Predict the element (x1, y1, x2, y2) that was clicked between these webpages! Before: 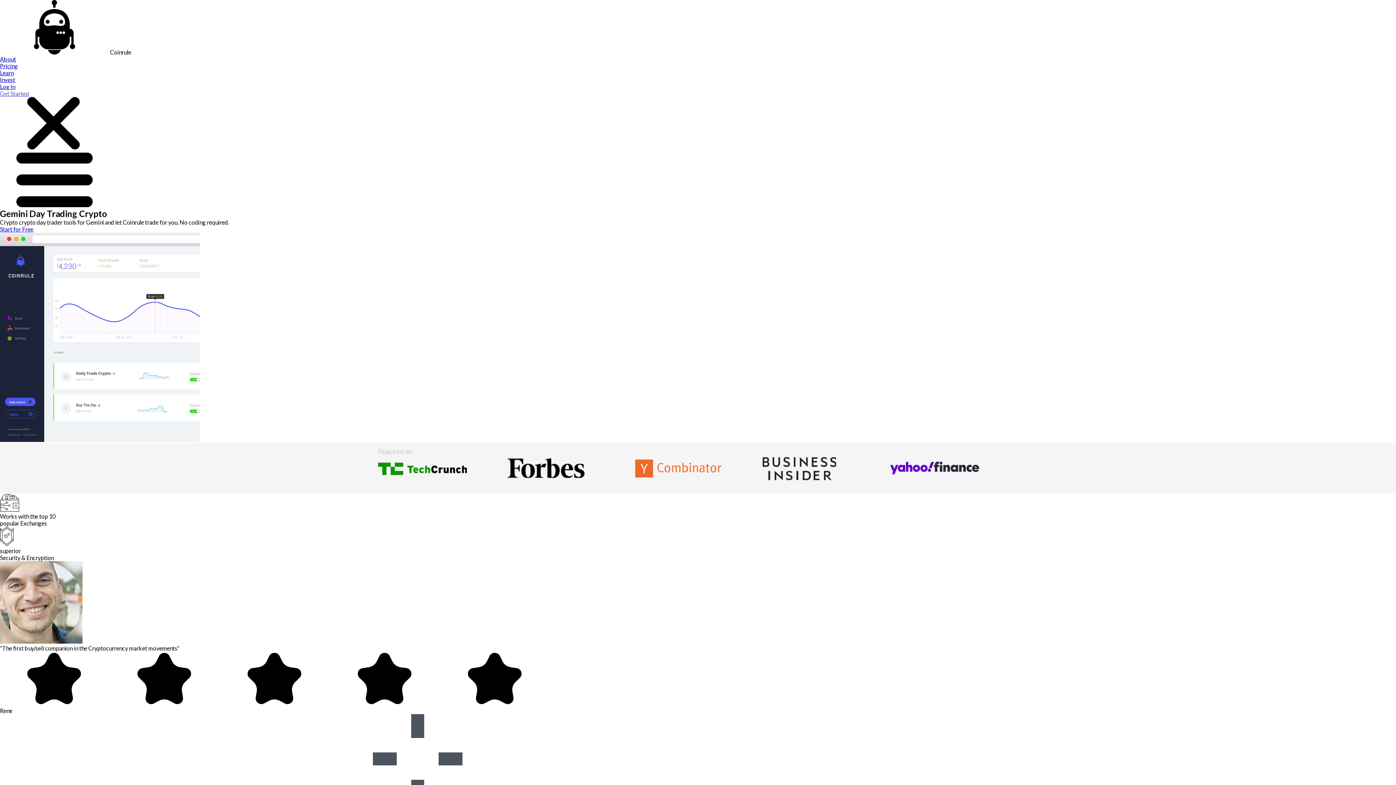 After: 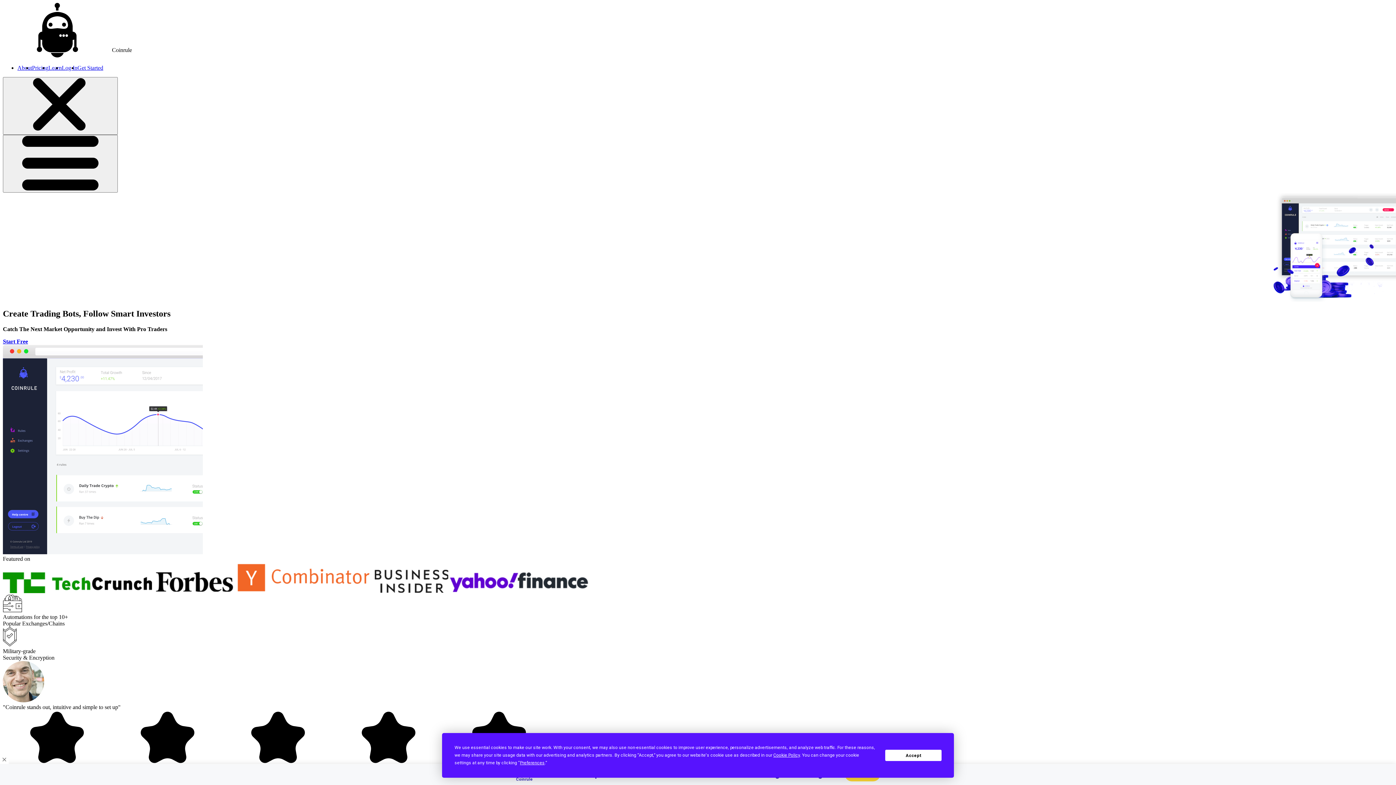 Action: bbox: (0, 48, 110, 55) label:  